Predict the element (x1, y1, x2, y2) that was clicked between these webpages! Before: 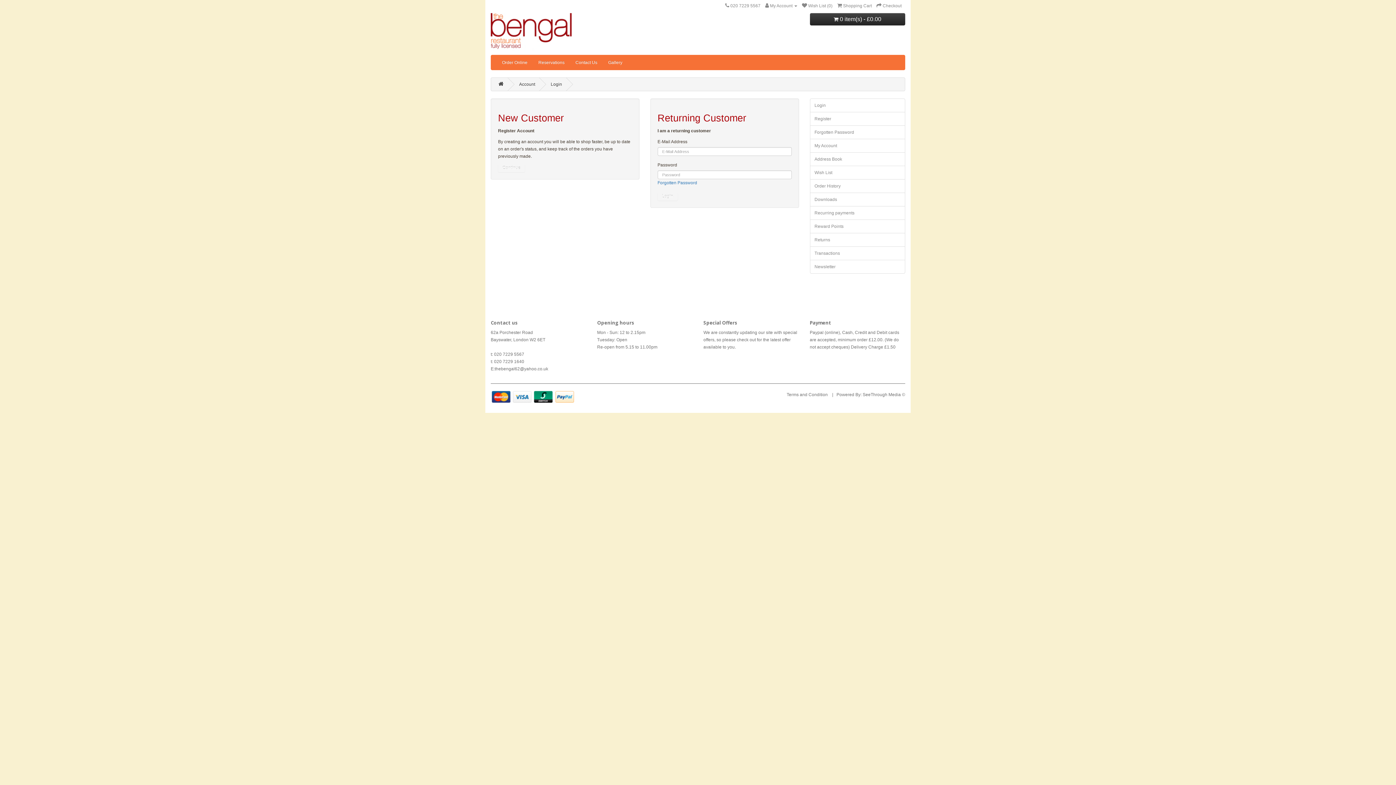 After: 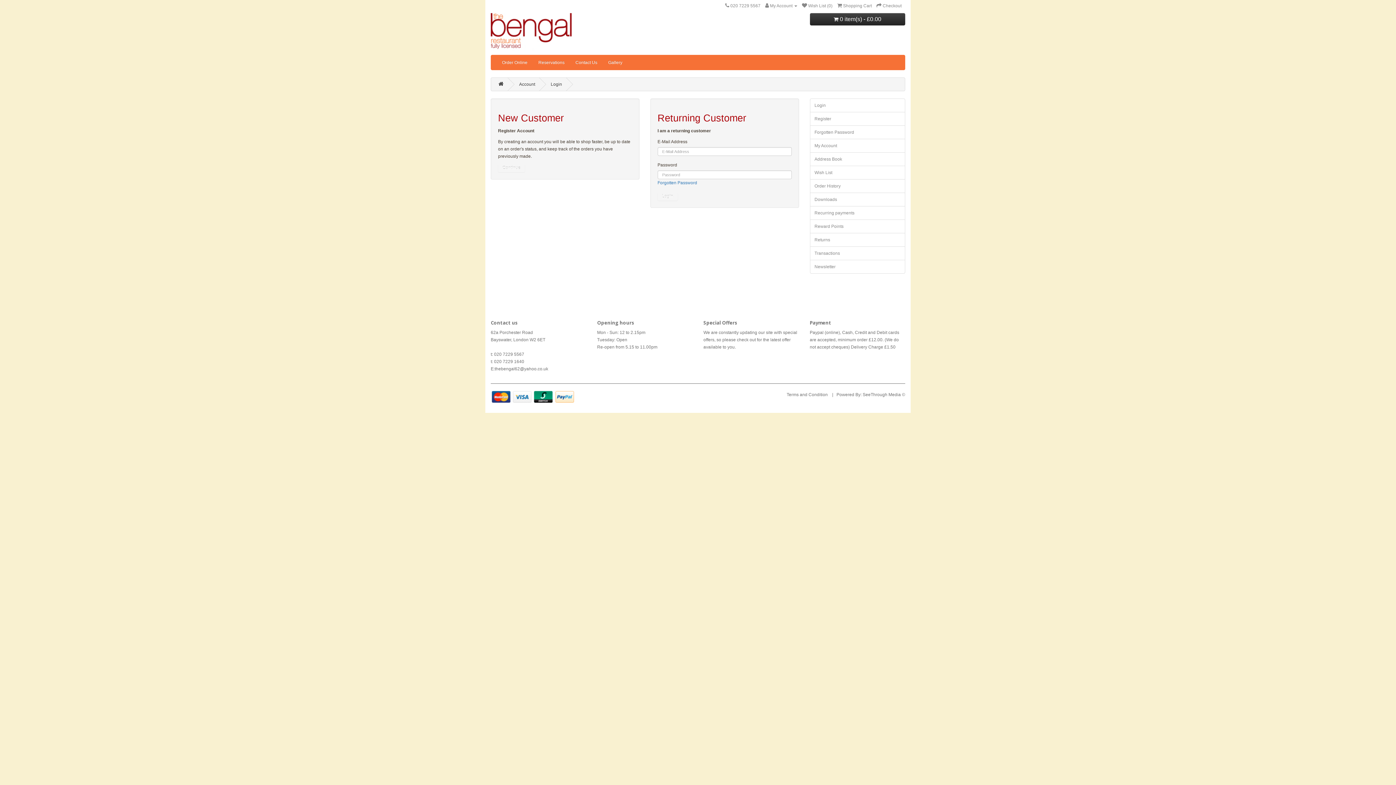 Action: bbox: (810, 165, 905, 179) label: Wish List